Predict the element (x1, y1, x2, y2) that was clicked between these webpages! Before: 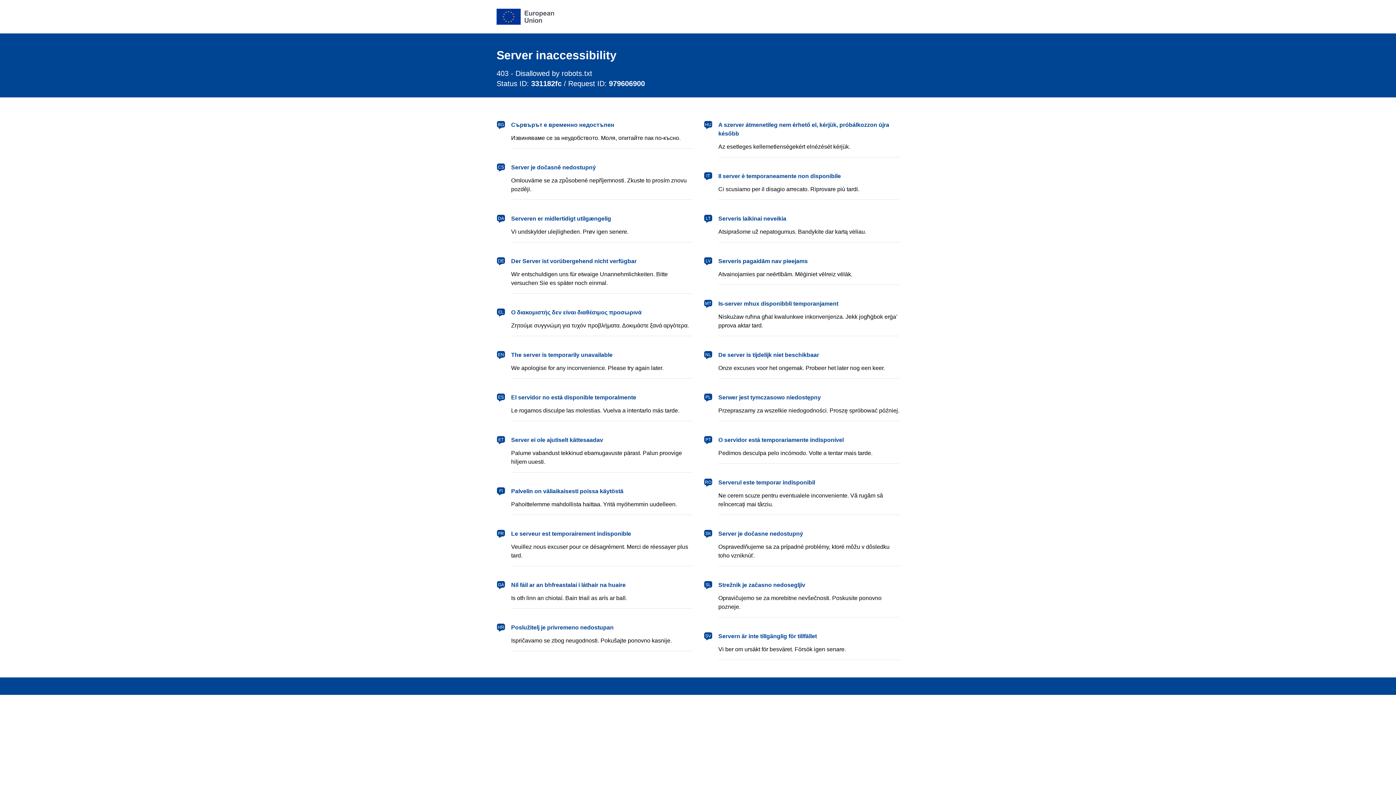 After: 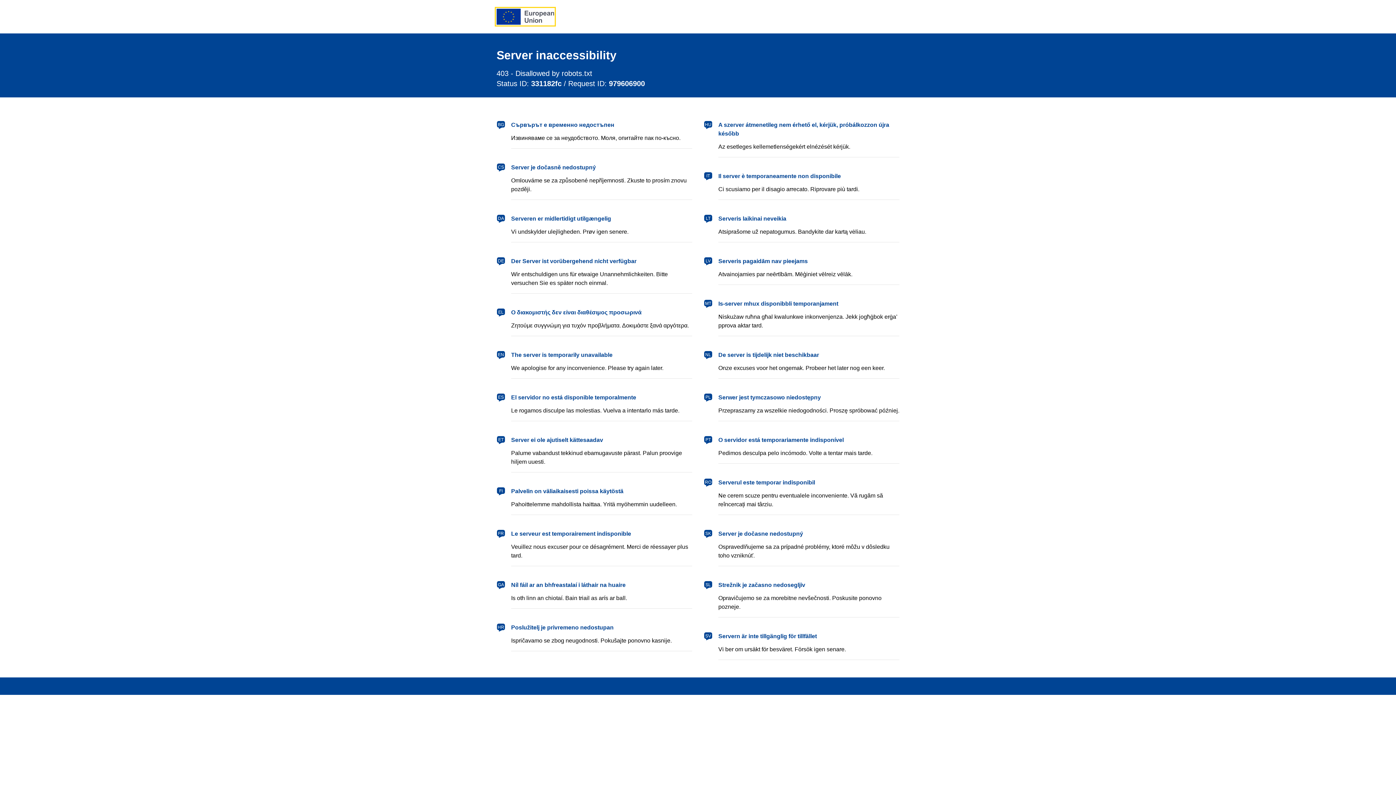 Action: bbox: (496, 8, 554, 24) label: European Union